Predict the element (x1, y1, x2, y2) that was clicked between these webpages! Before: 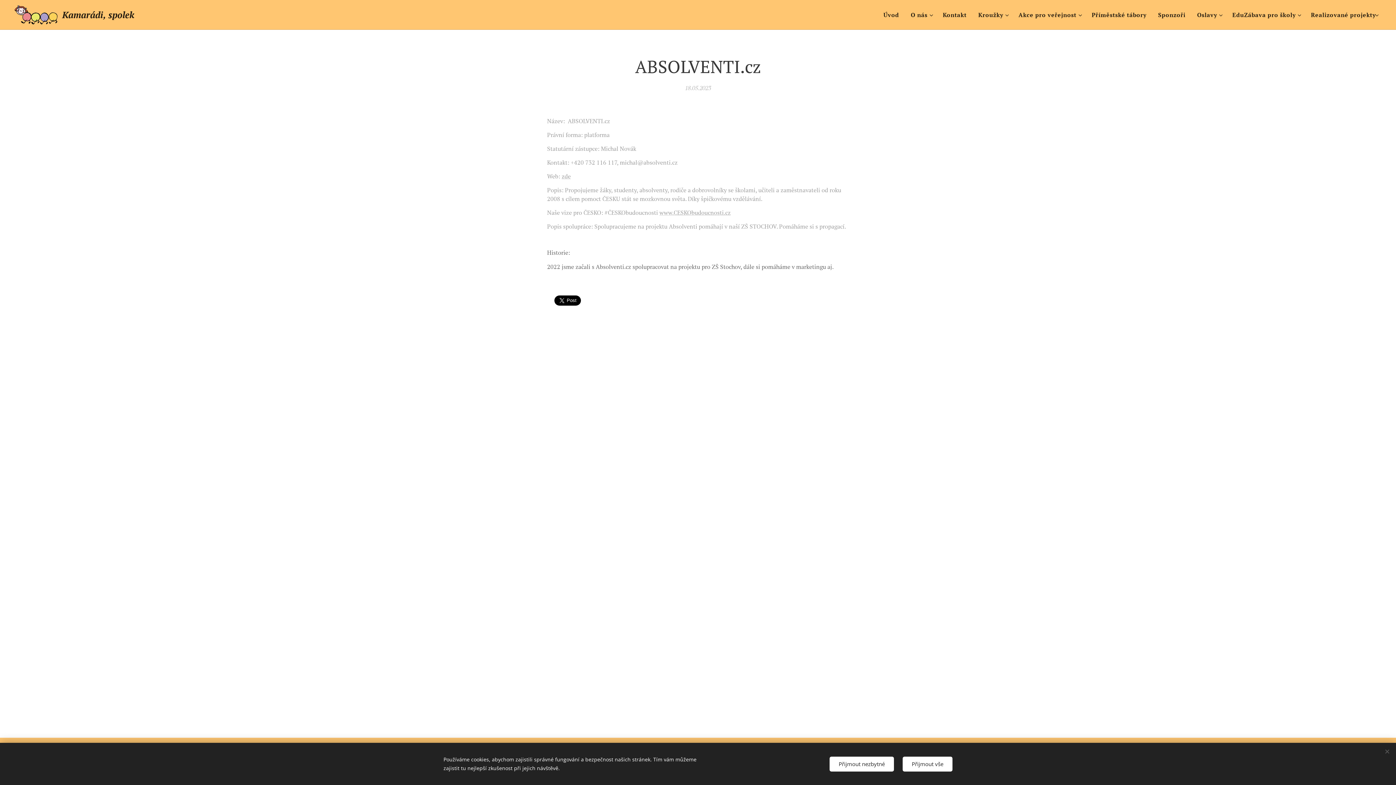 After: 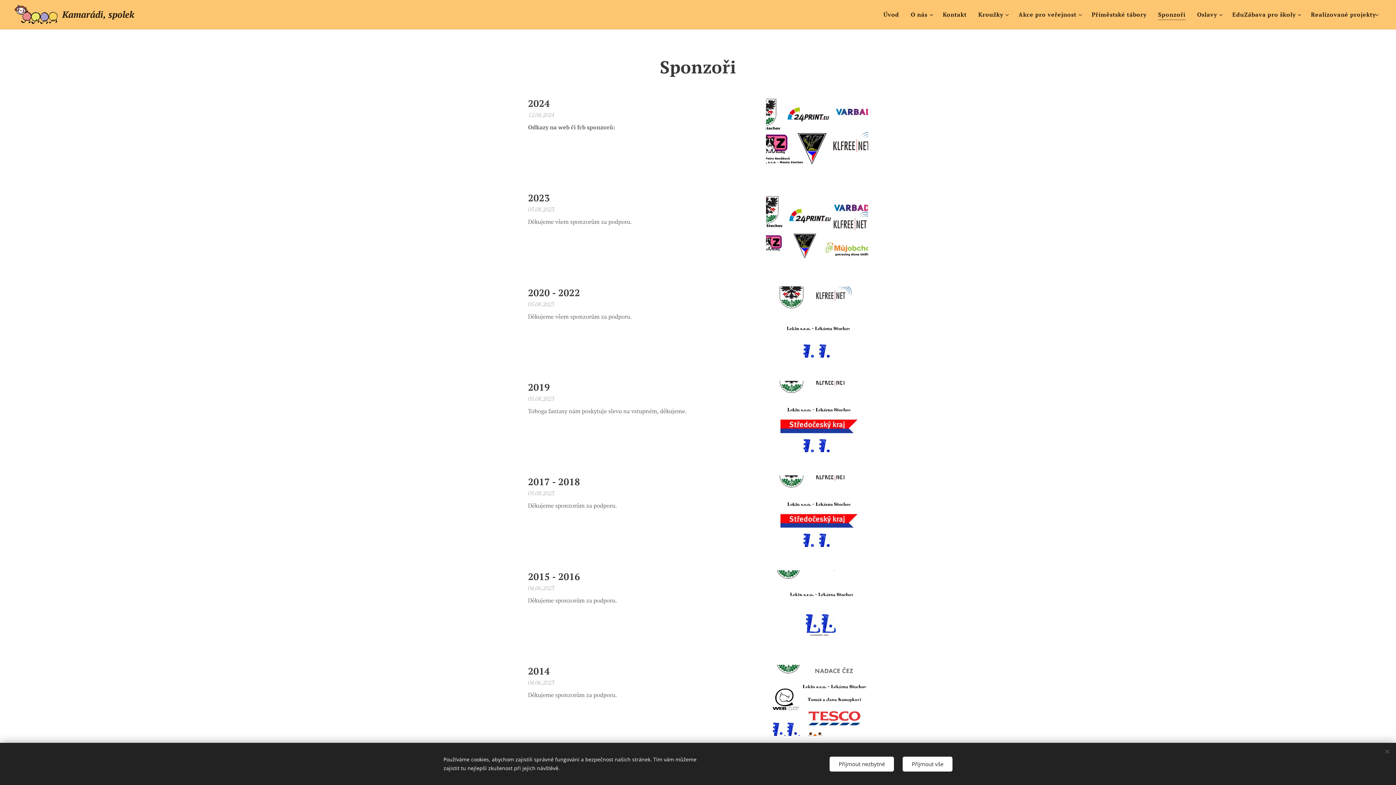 Action: bbox: (1152, 5, 1191, 24) label: Sponzoři